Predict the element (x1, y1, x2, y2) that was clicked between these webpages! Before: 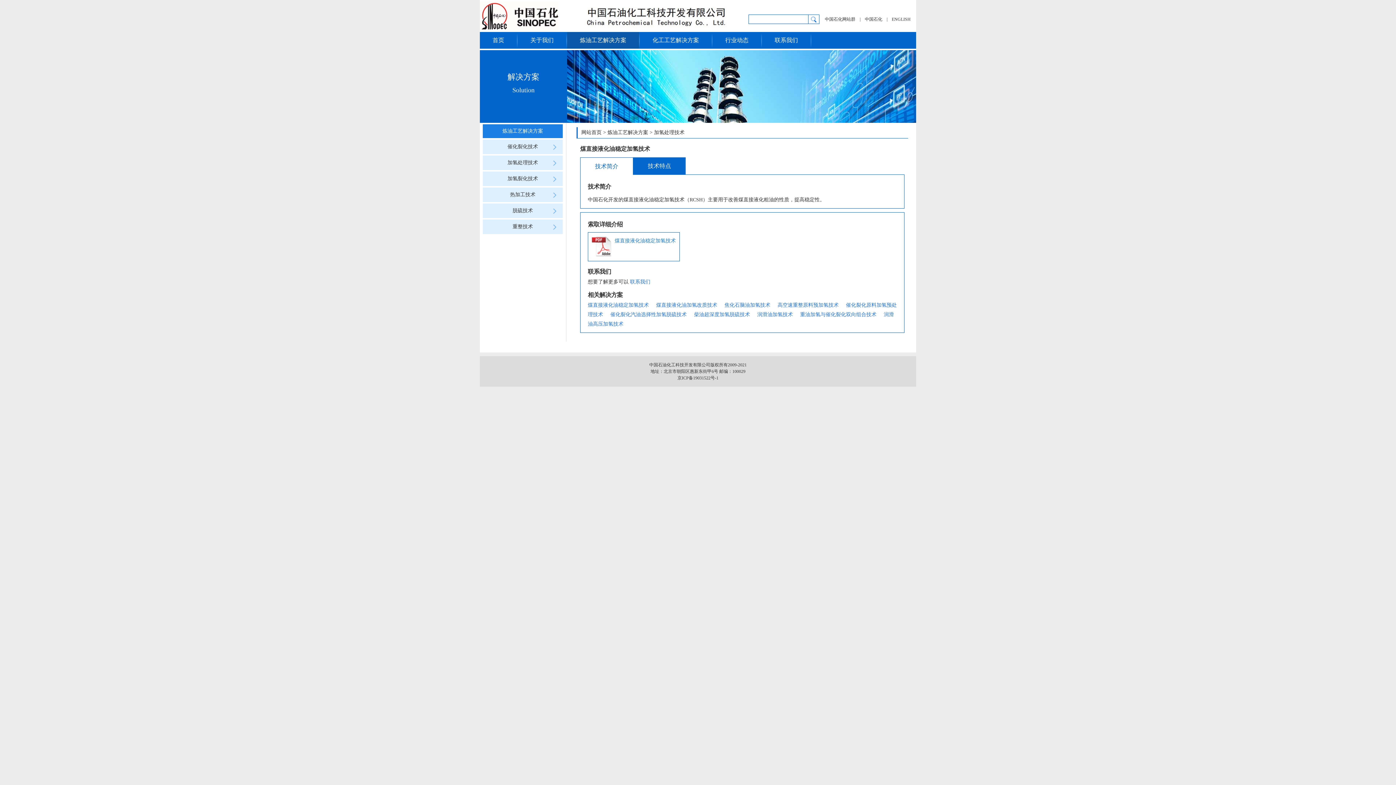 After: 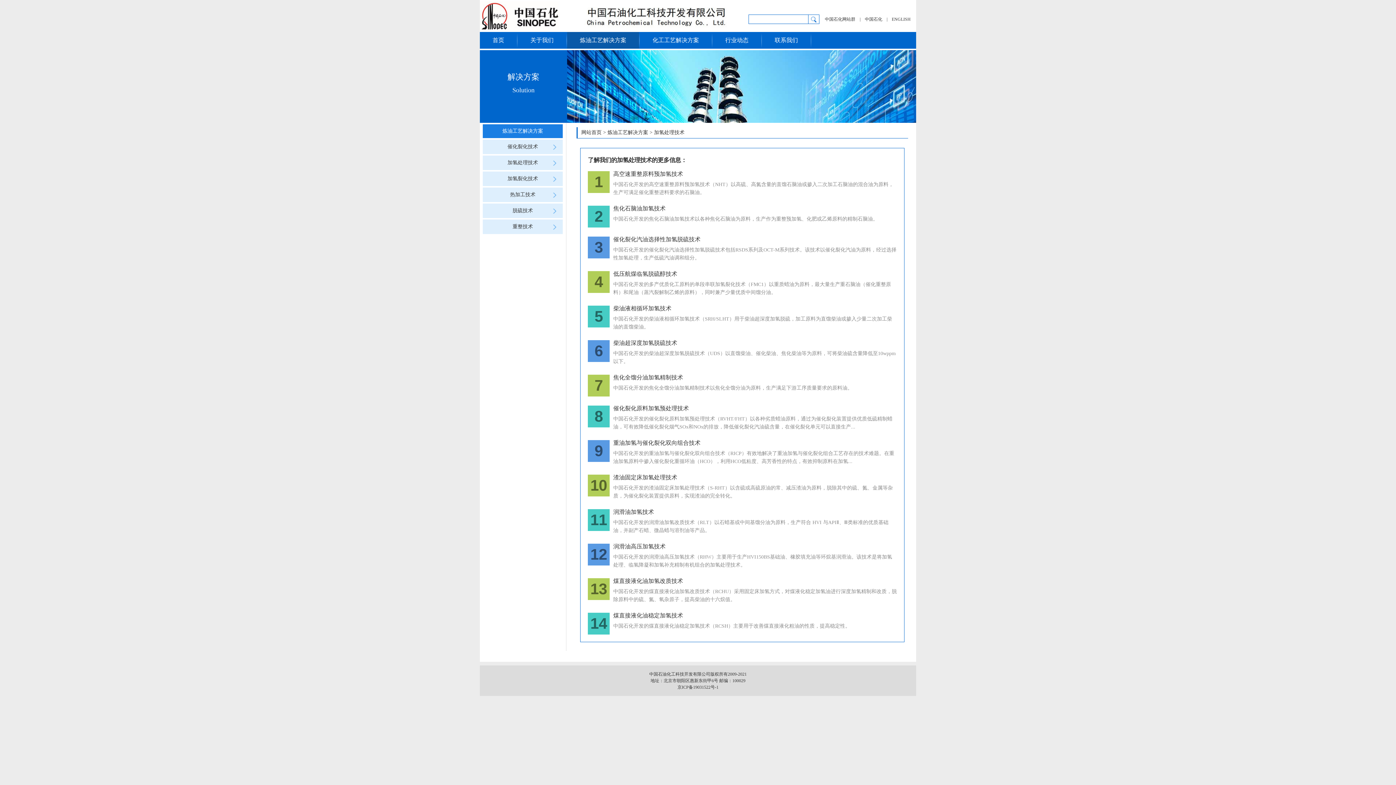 Action: bbox: (482, 155, 562, 170) label: 加氢处理技术